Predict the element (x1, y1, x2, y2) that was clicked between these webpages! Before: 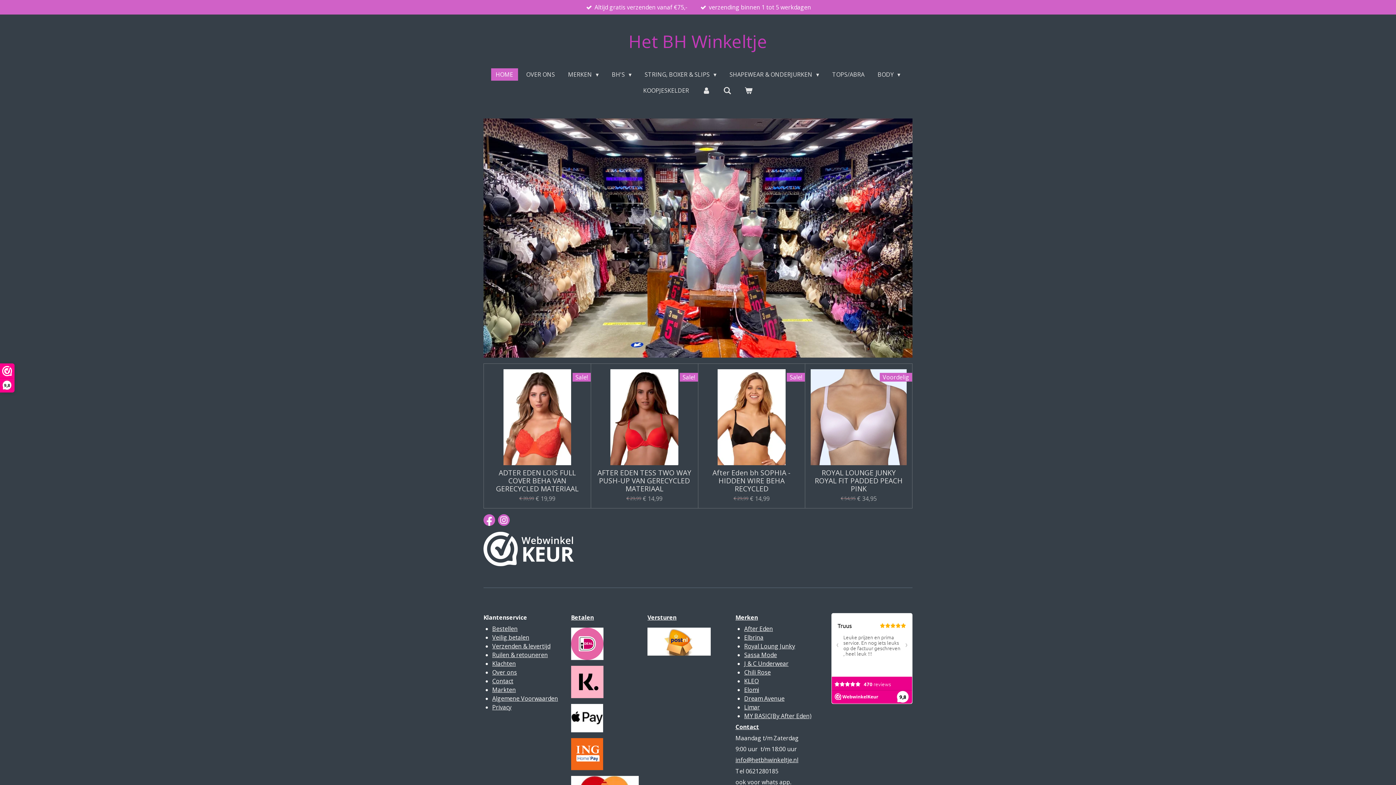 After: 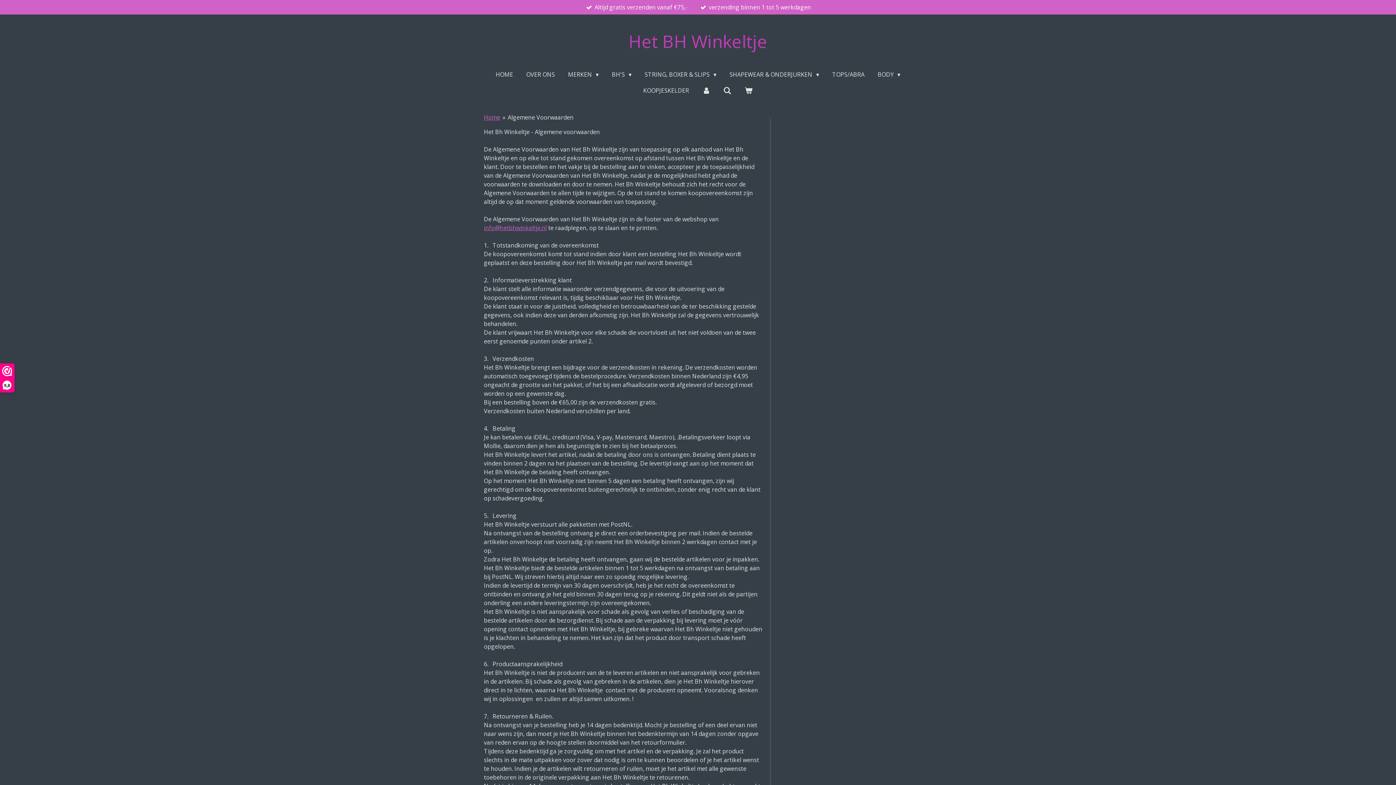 Action: label: Algemene Voorwaarden bbox: (492, 694, 558, 702)